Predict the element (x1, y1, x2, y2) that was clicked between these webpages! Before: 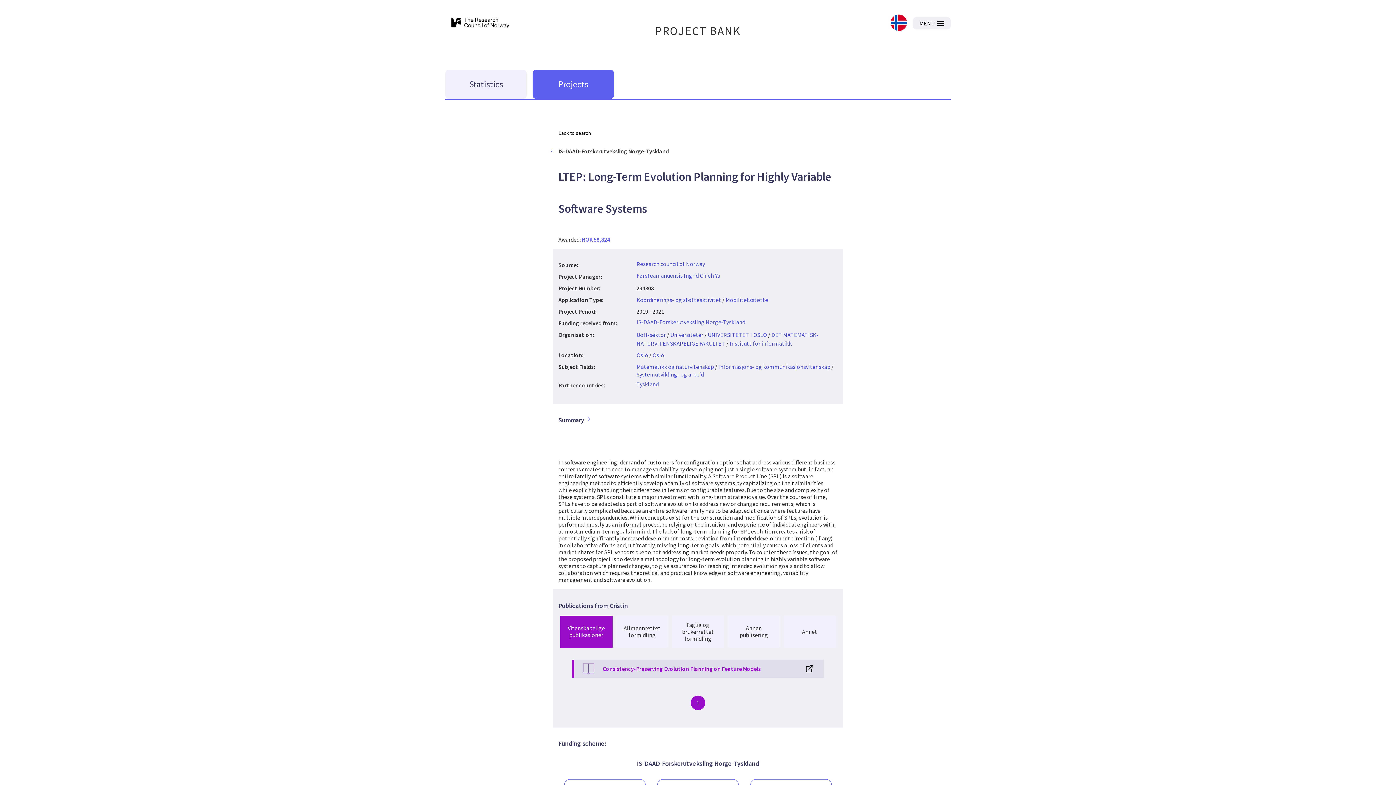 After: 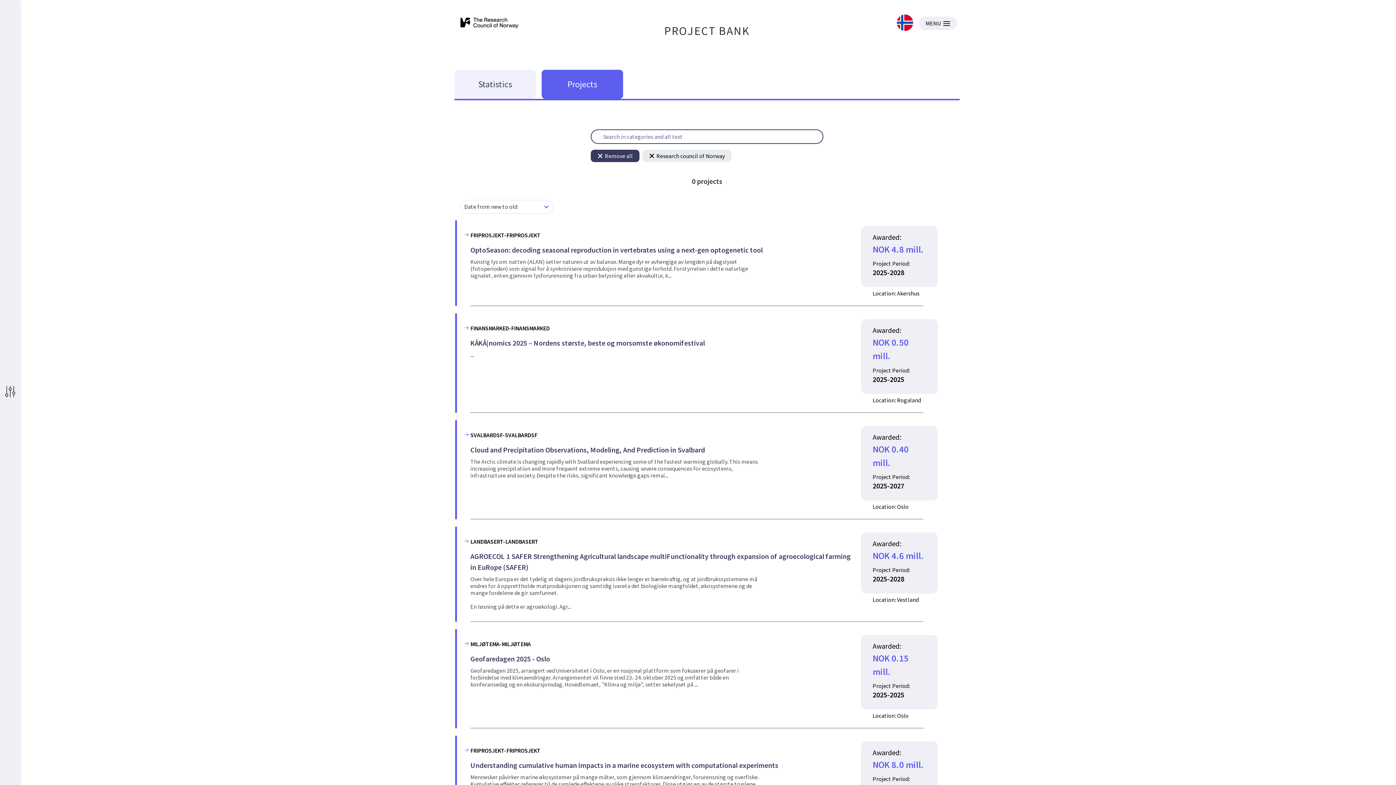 Action: bbox: (558, 129, 590, 136) label: Back to search